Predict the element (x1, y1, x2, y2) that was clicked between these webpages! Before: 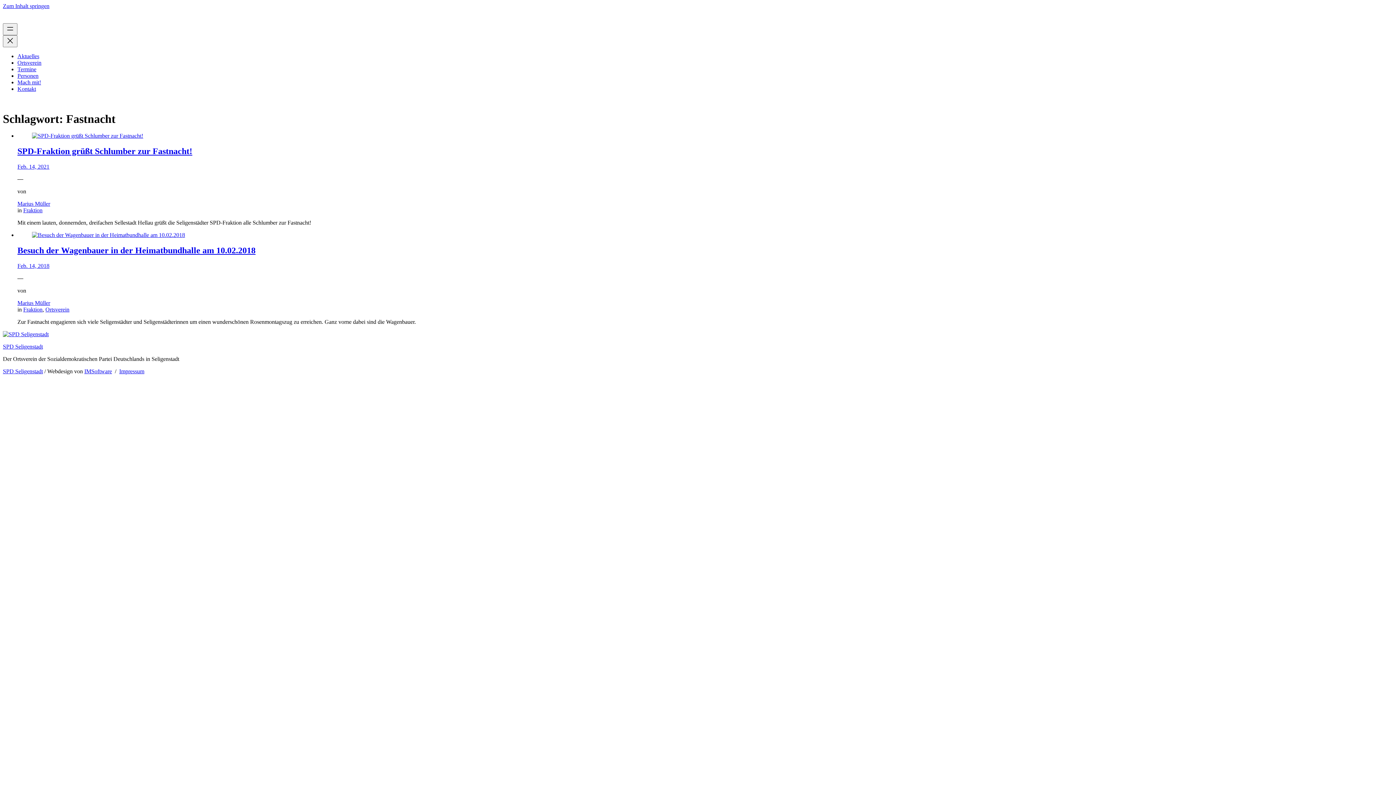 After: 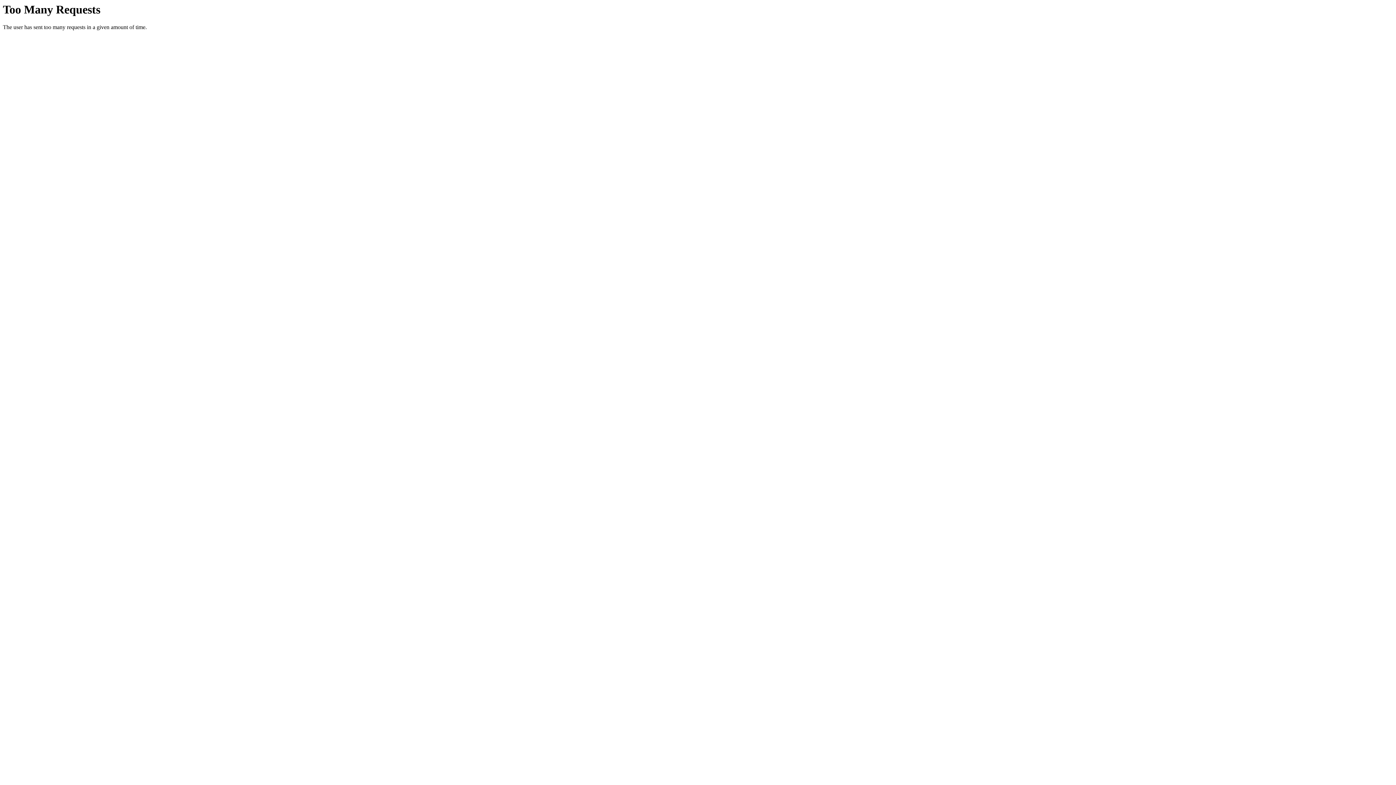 Action: bbox: (17, 53, 39, 59) label: Aktuelles